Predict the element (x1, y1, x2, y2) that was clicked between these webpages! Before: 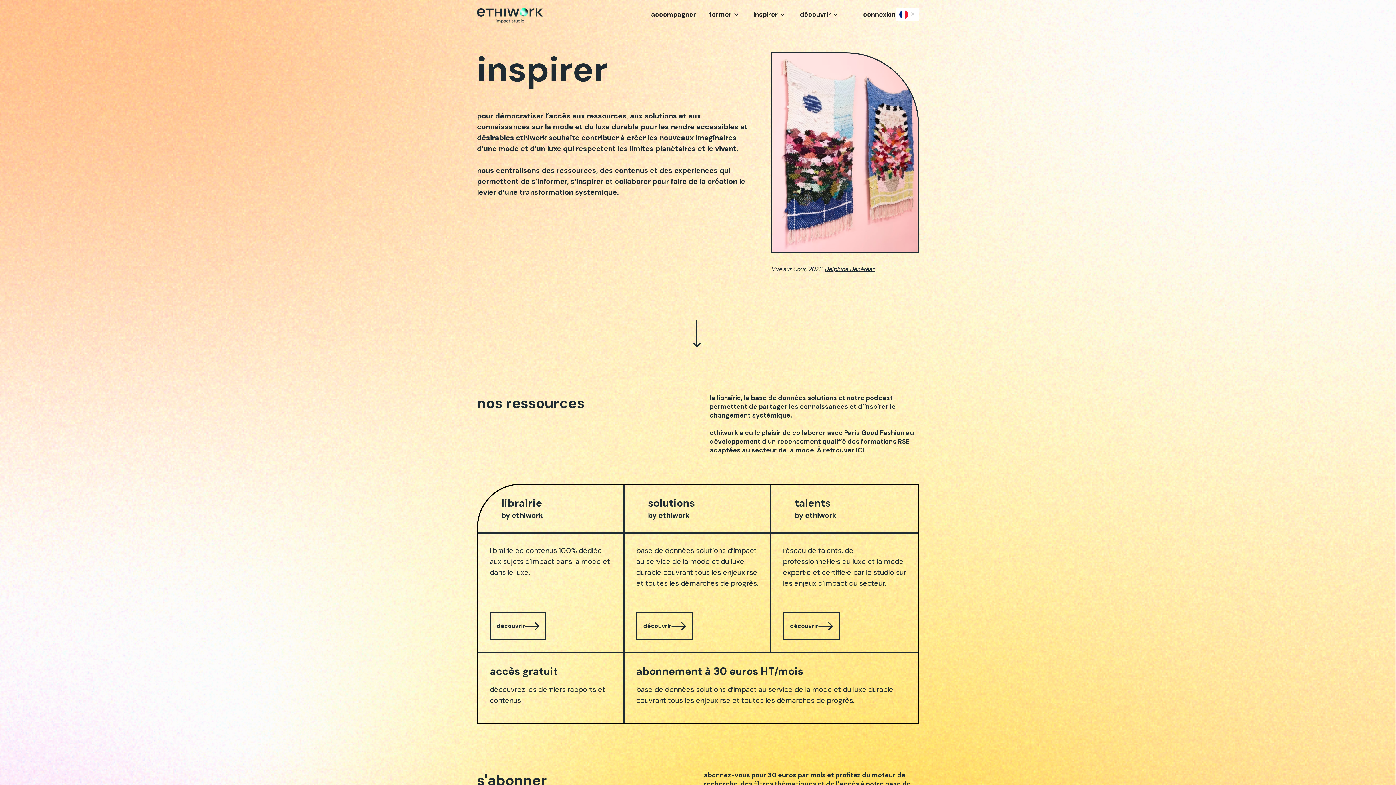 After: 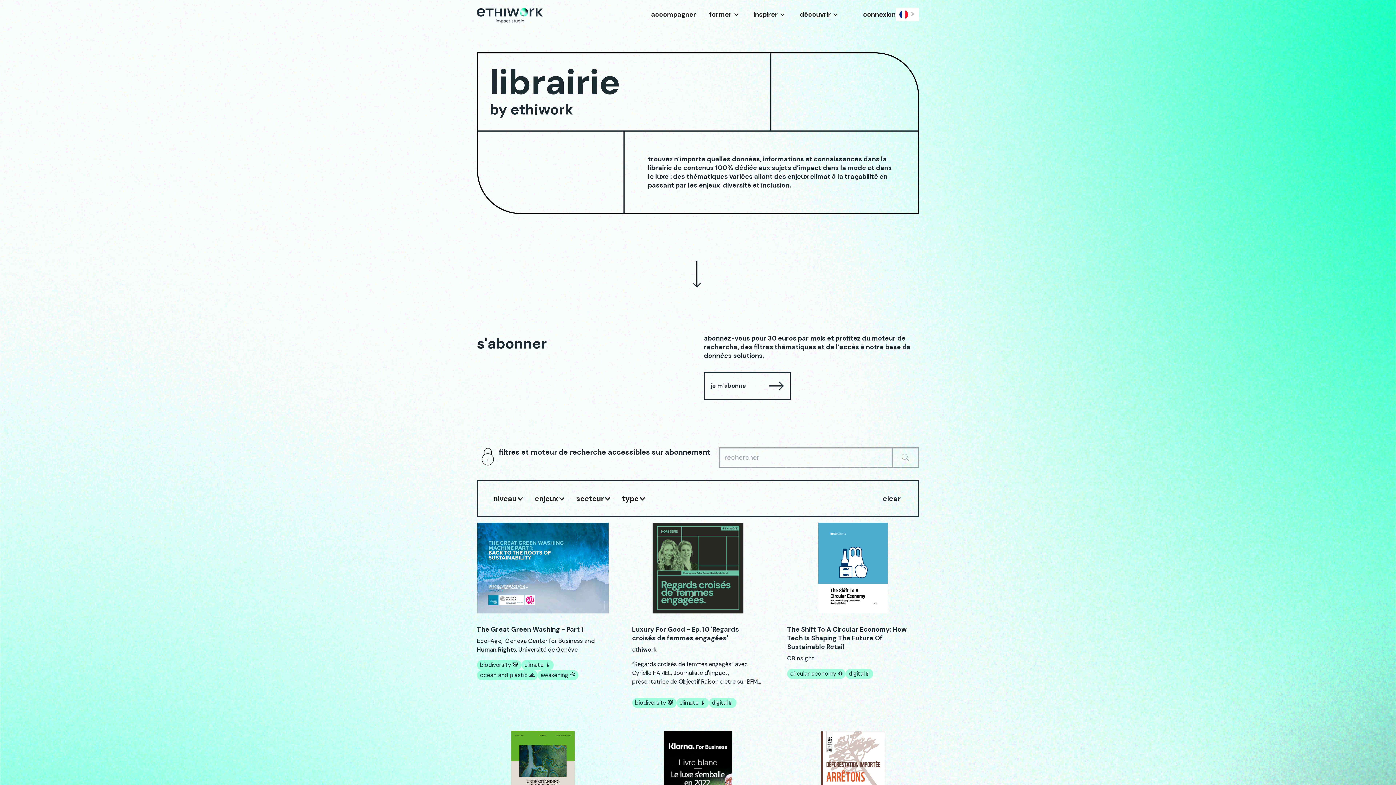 Action: bbox: (489, 612, 546, 640) label: découvrir